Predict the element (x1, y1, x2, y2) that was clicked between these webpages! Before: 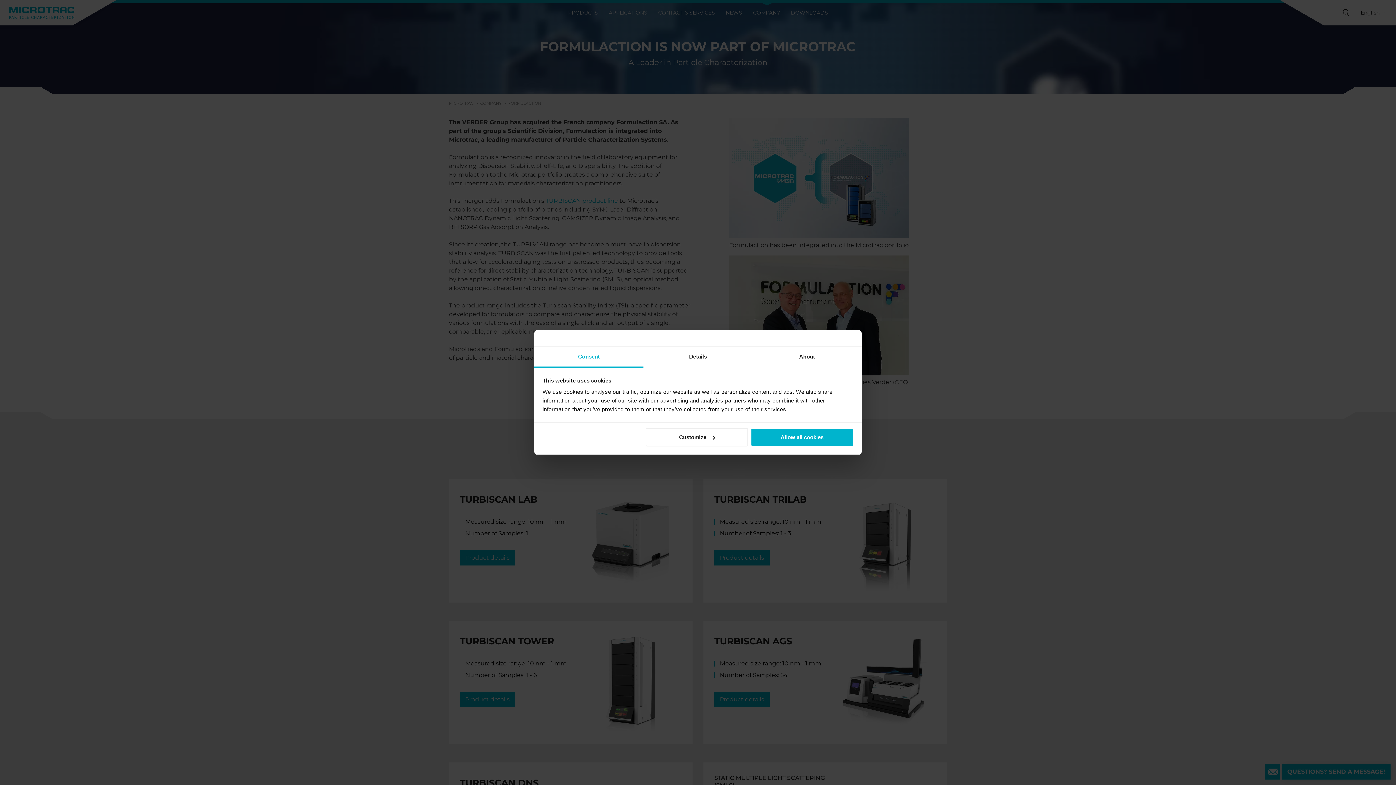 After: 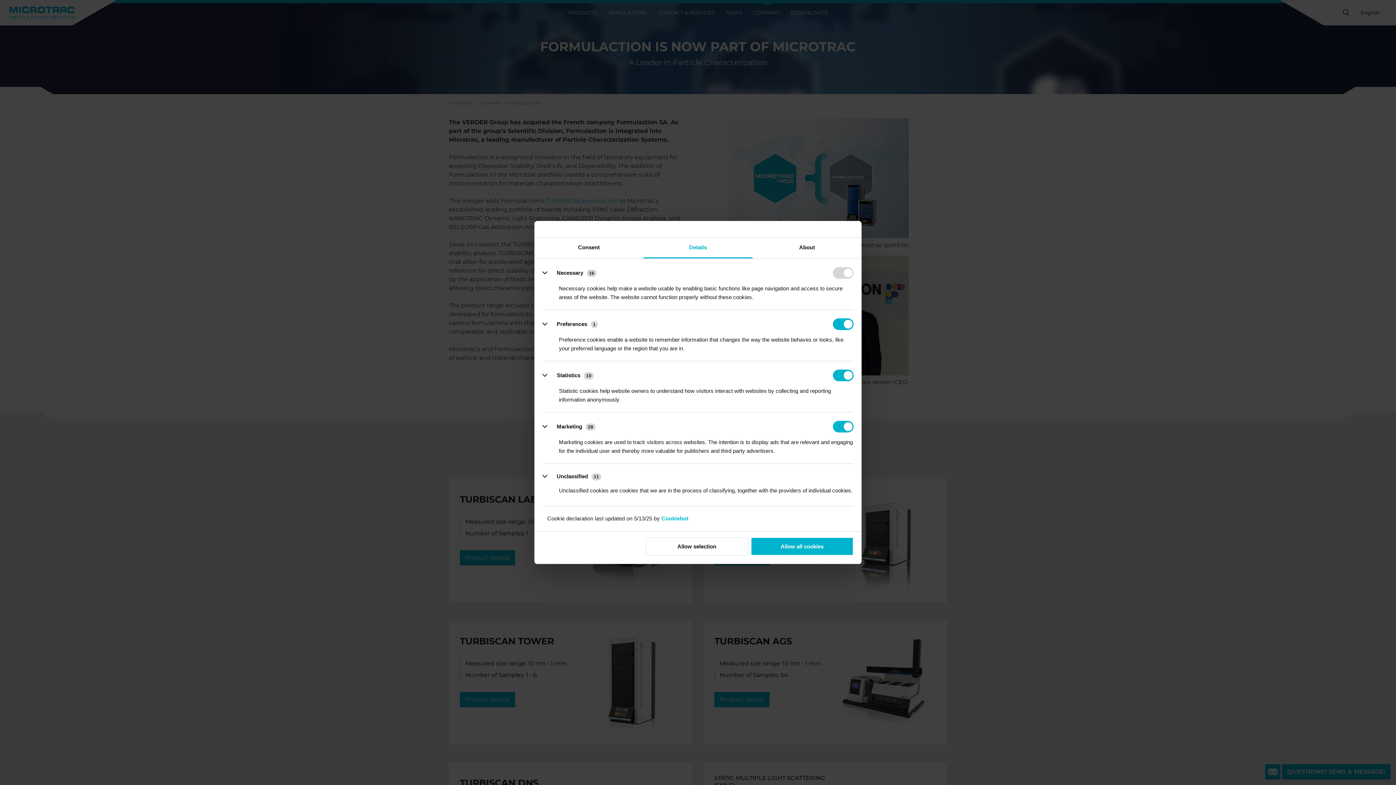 Action: label: Details bbox: (643, 347, 752, 367)